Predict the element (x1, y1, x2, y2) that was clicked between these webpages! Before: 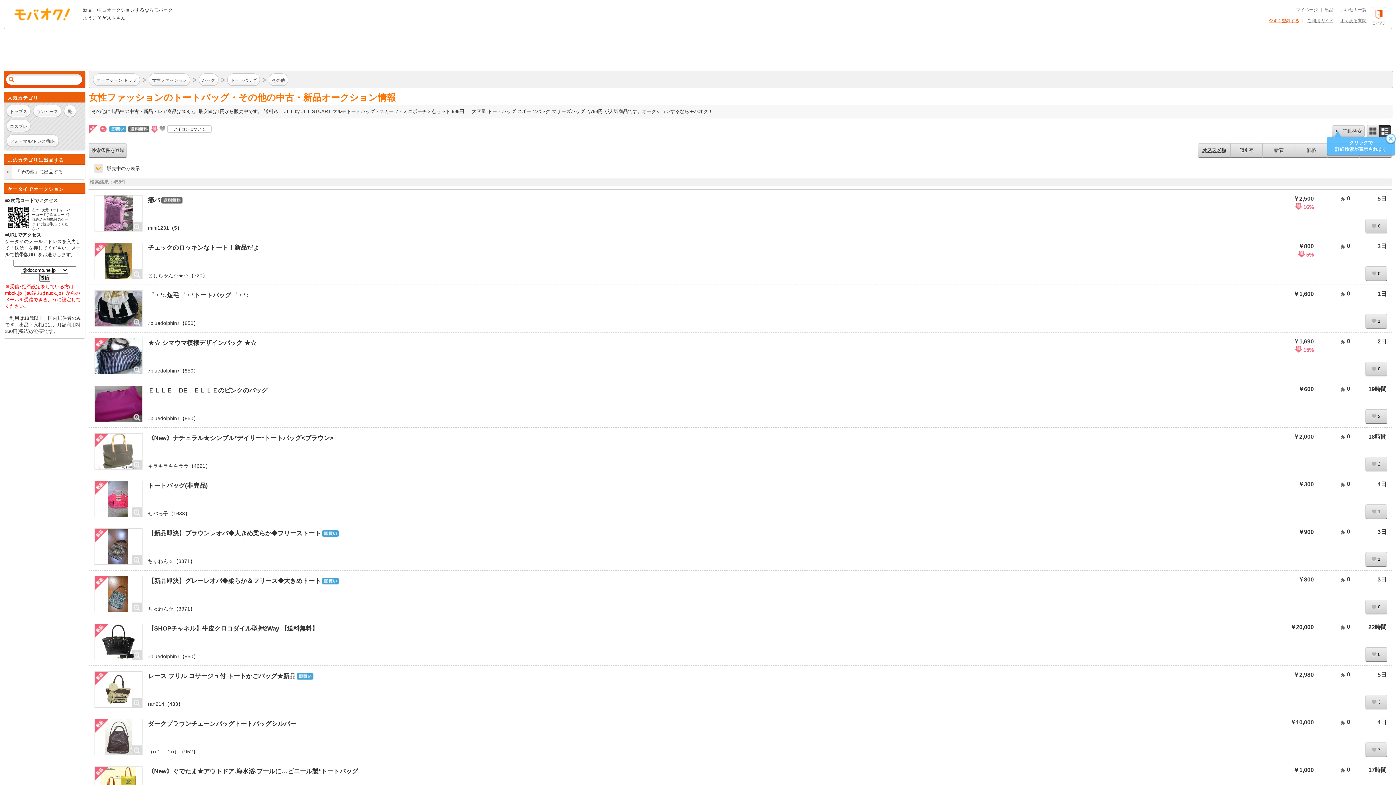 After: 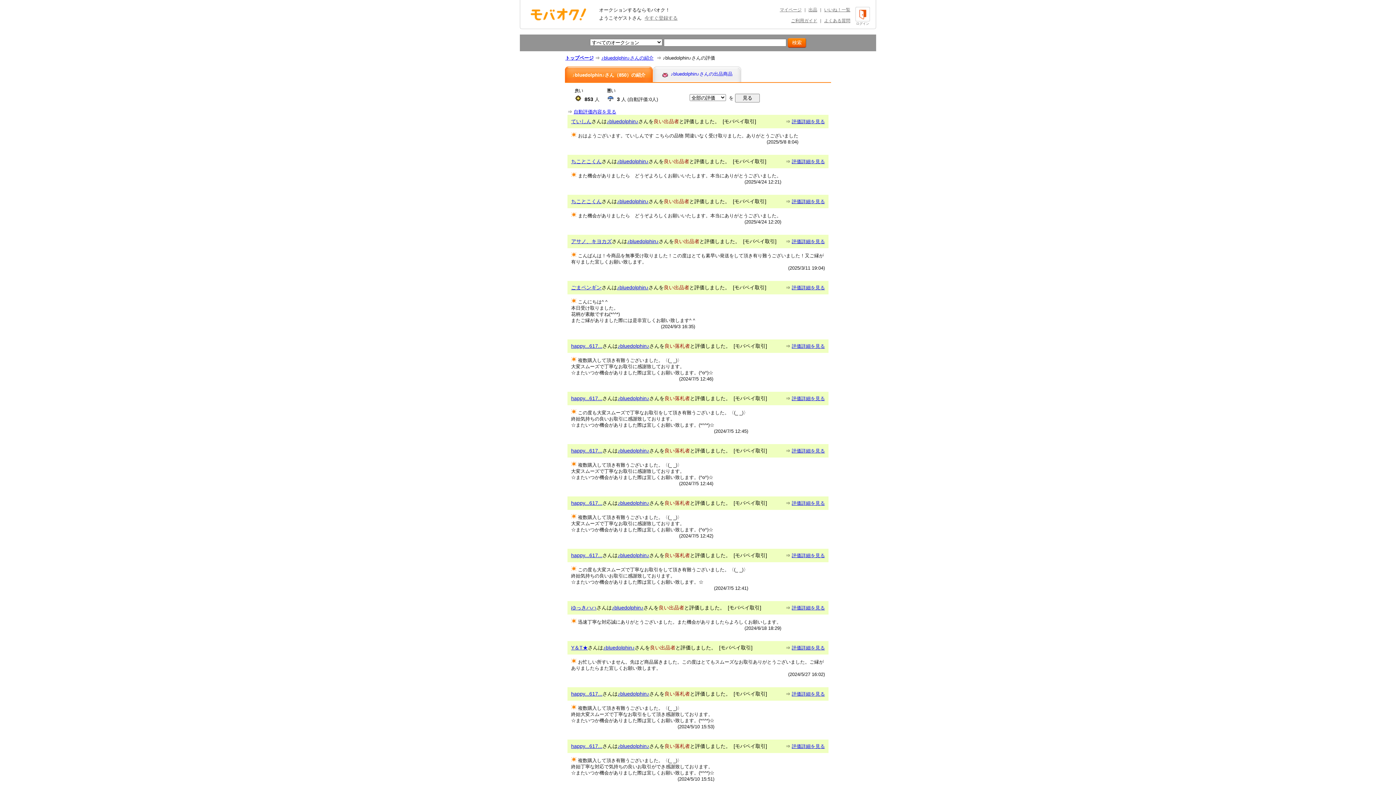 Action: bbox: (184, 320, 193, 326) label: 850